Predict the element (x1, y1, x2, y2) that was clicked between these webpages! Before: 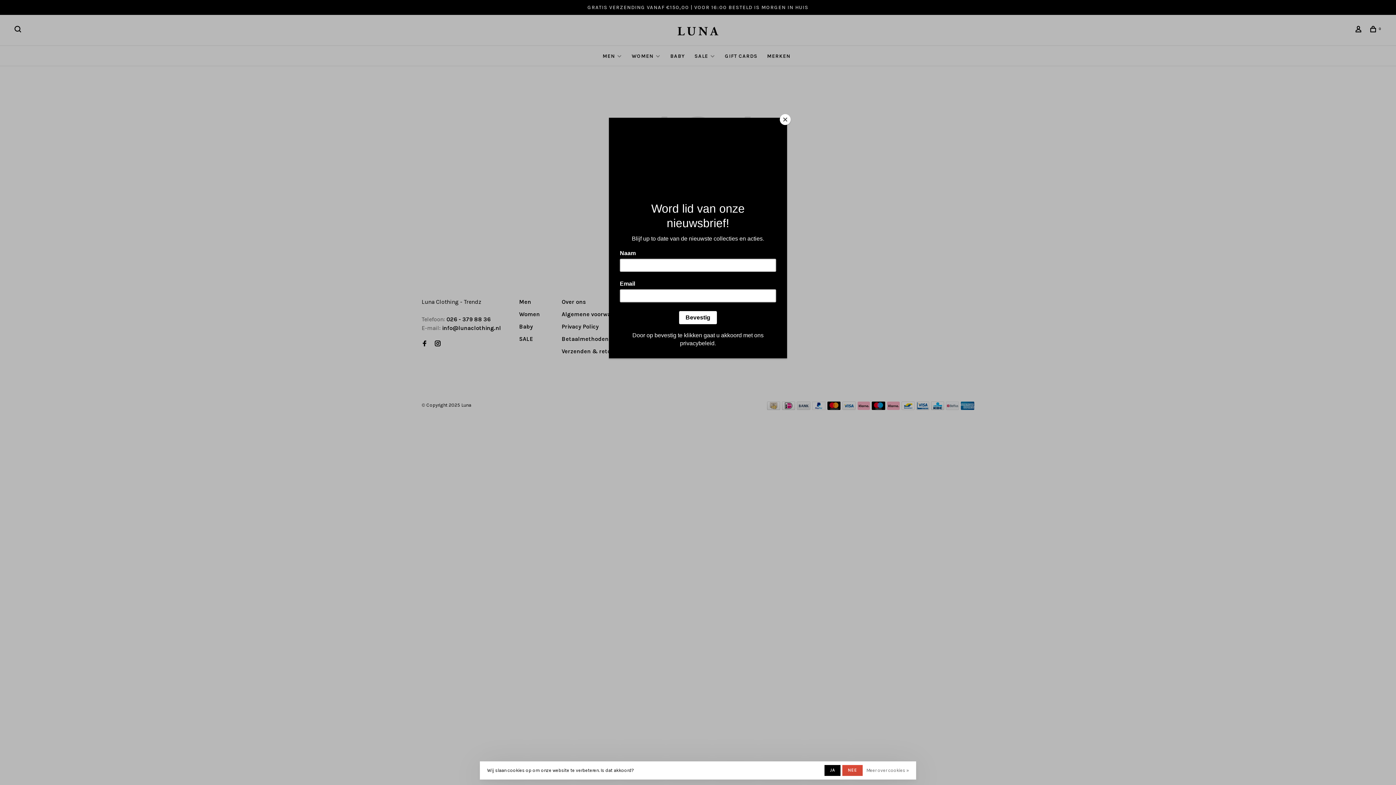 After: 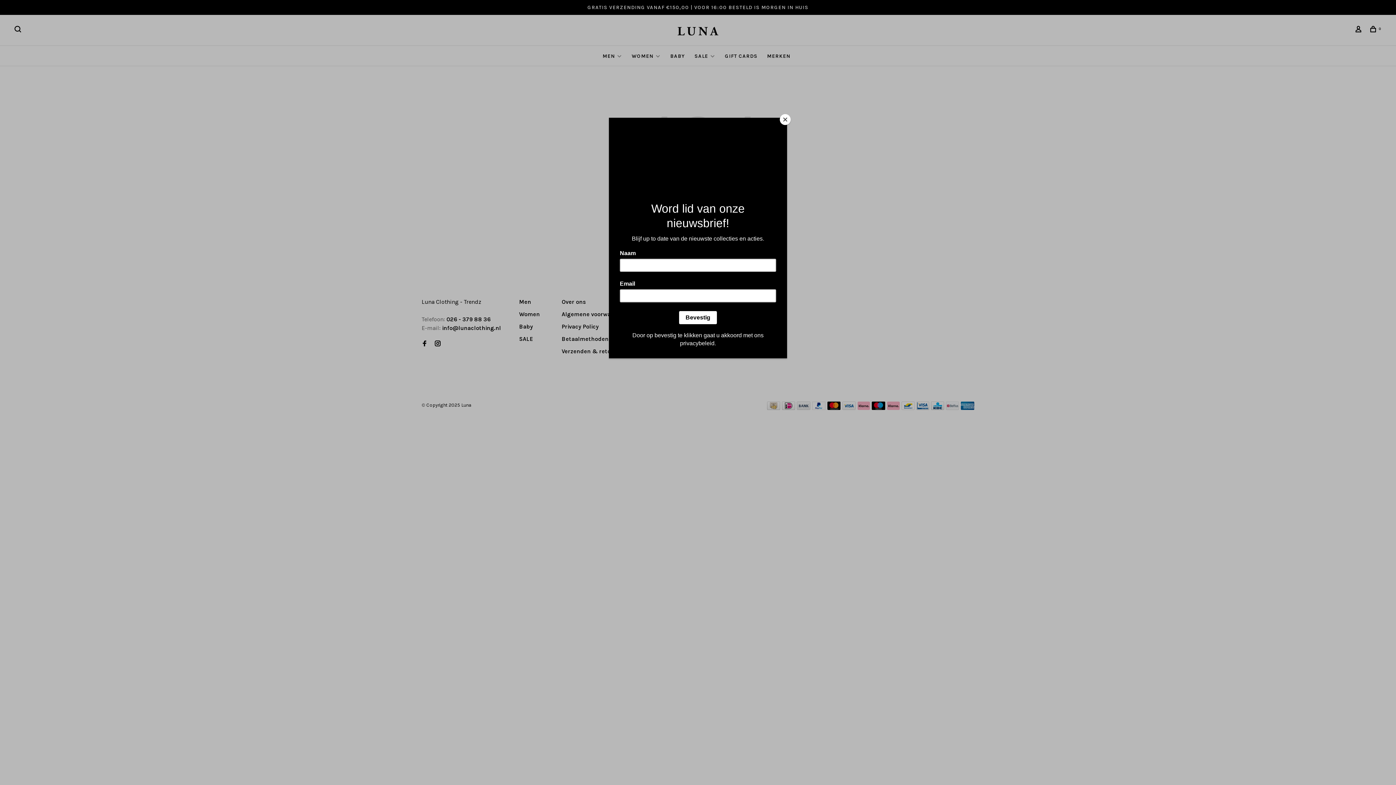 Action: bbox: (842, 765, 862, 776) label: NEE